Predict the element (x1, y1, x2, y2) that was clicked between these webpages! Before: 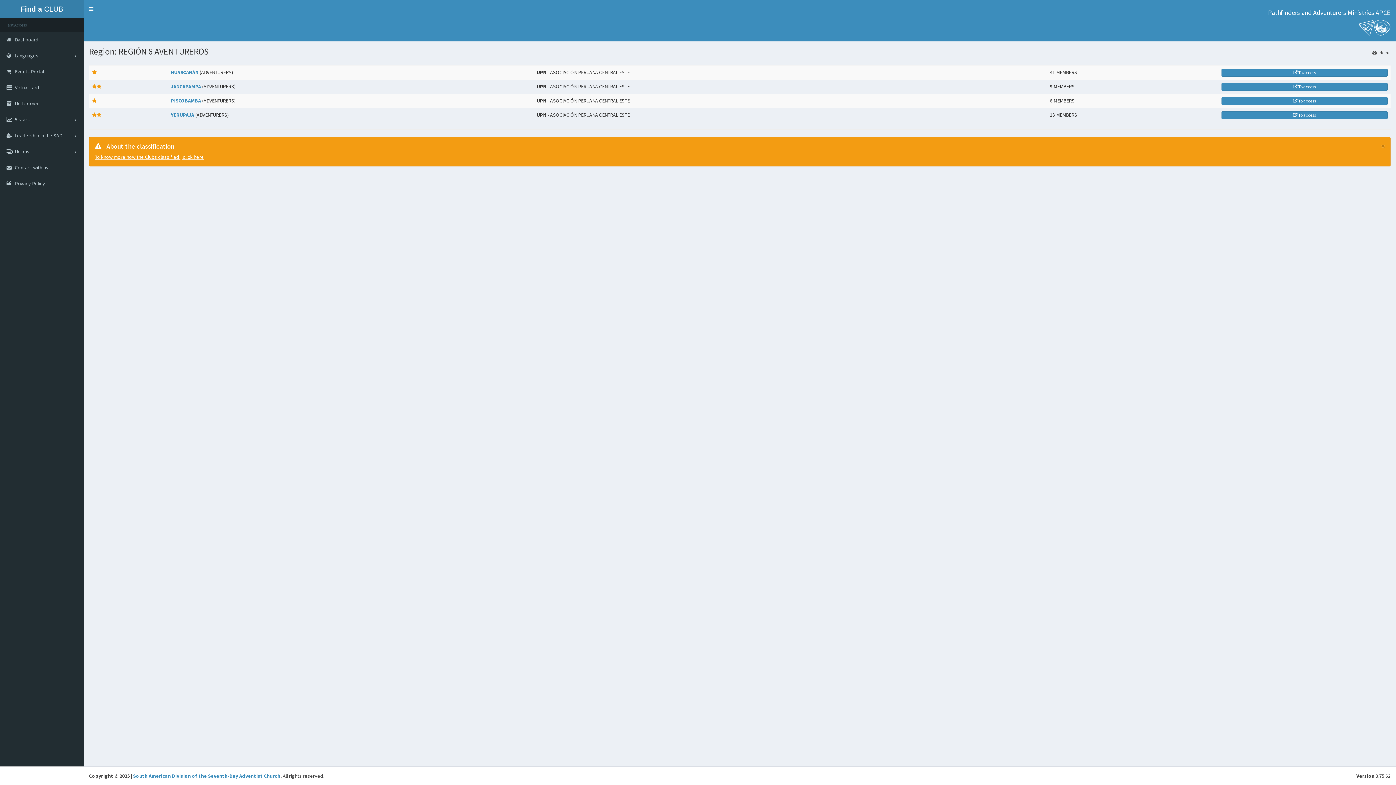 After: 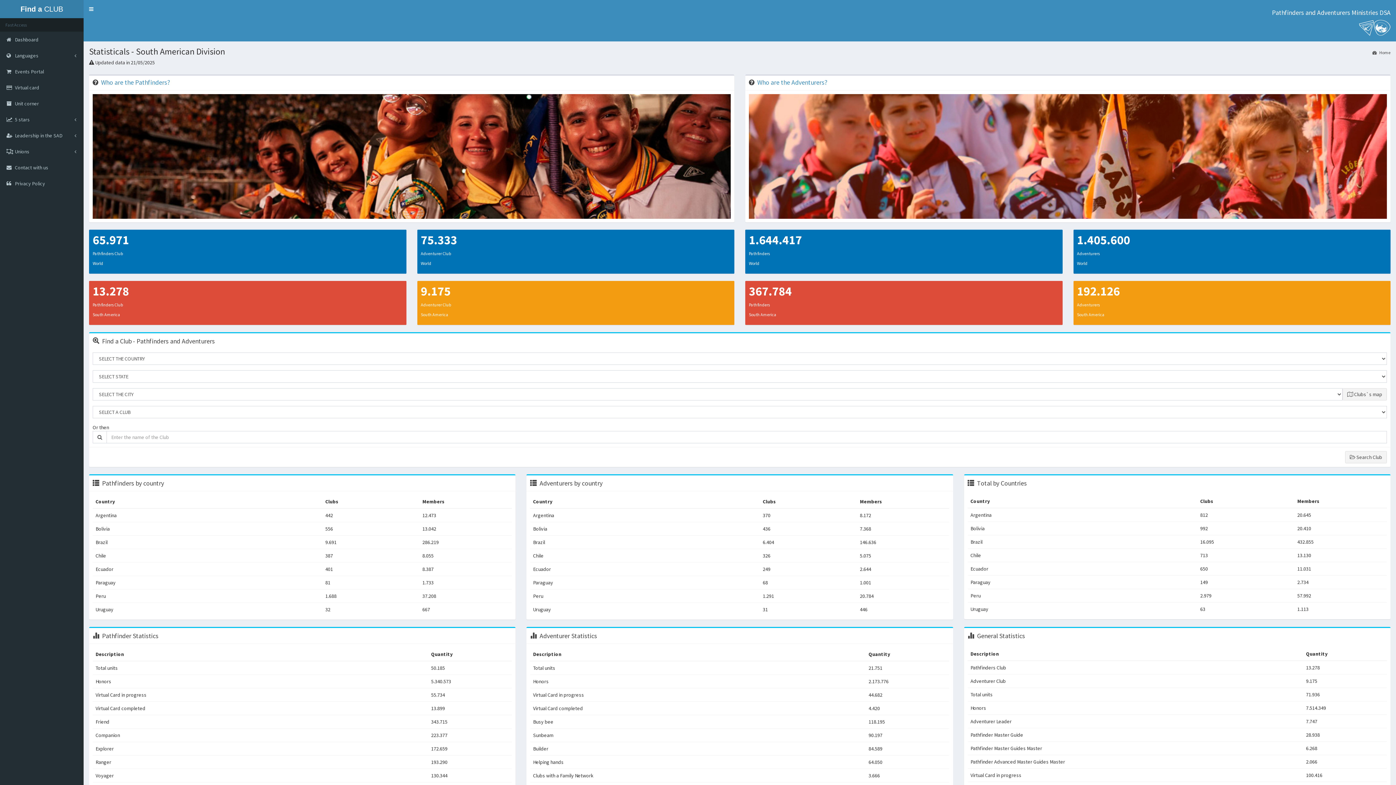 Action: label:  To access bbox: (1221, 82, 1388, 90)